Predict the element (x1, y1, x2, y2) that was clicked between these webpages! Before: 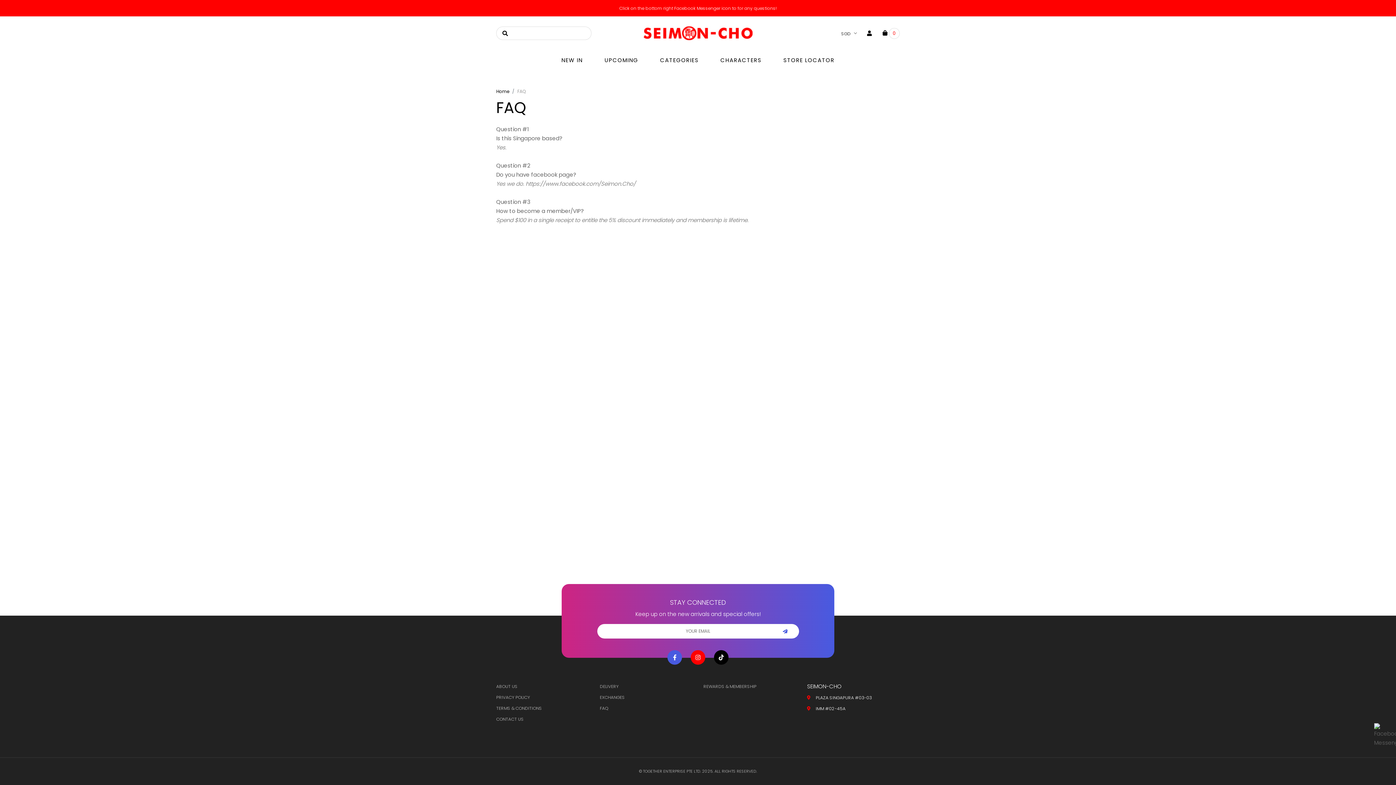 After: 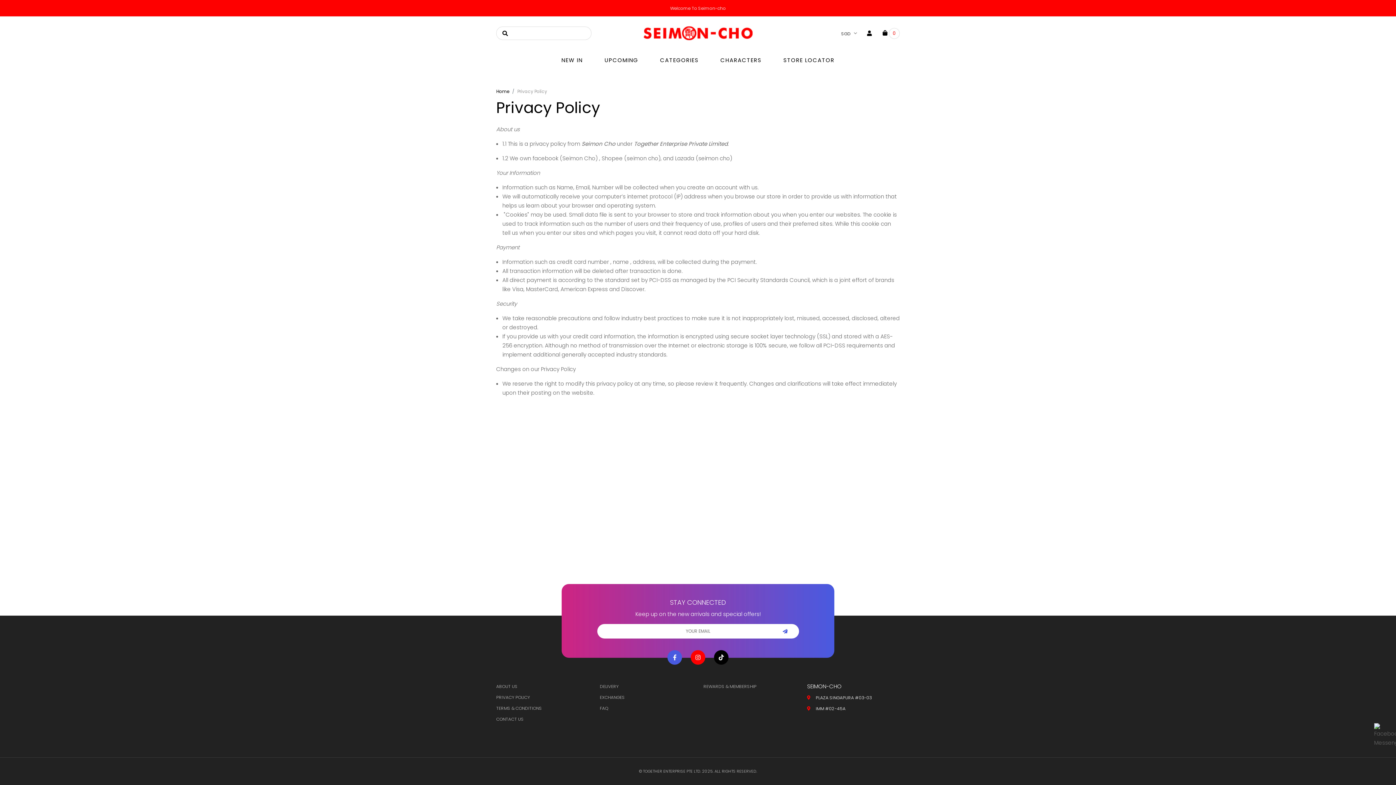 Action: label: PRIVACY POLICY bbox: (496, 694, 530, 700)